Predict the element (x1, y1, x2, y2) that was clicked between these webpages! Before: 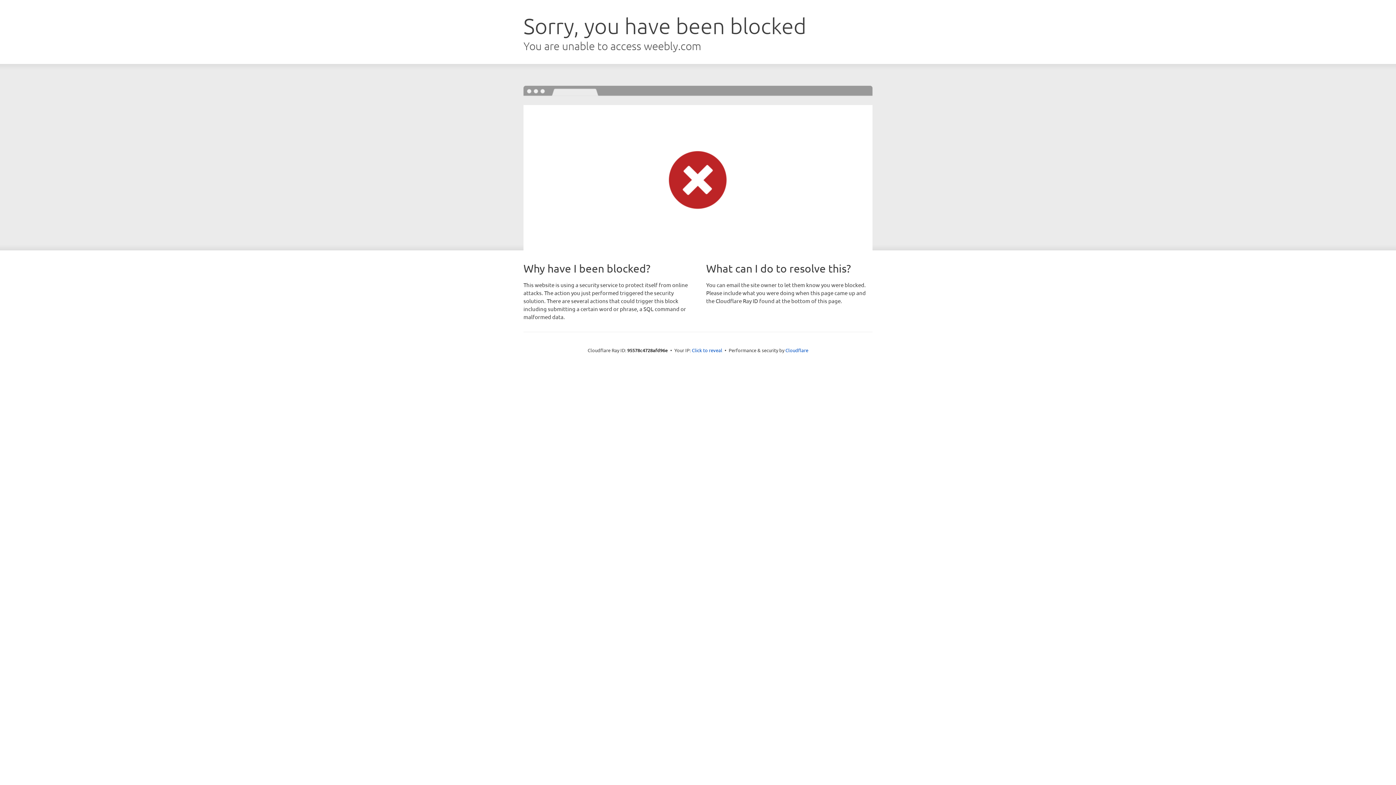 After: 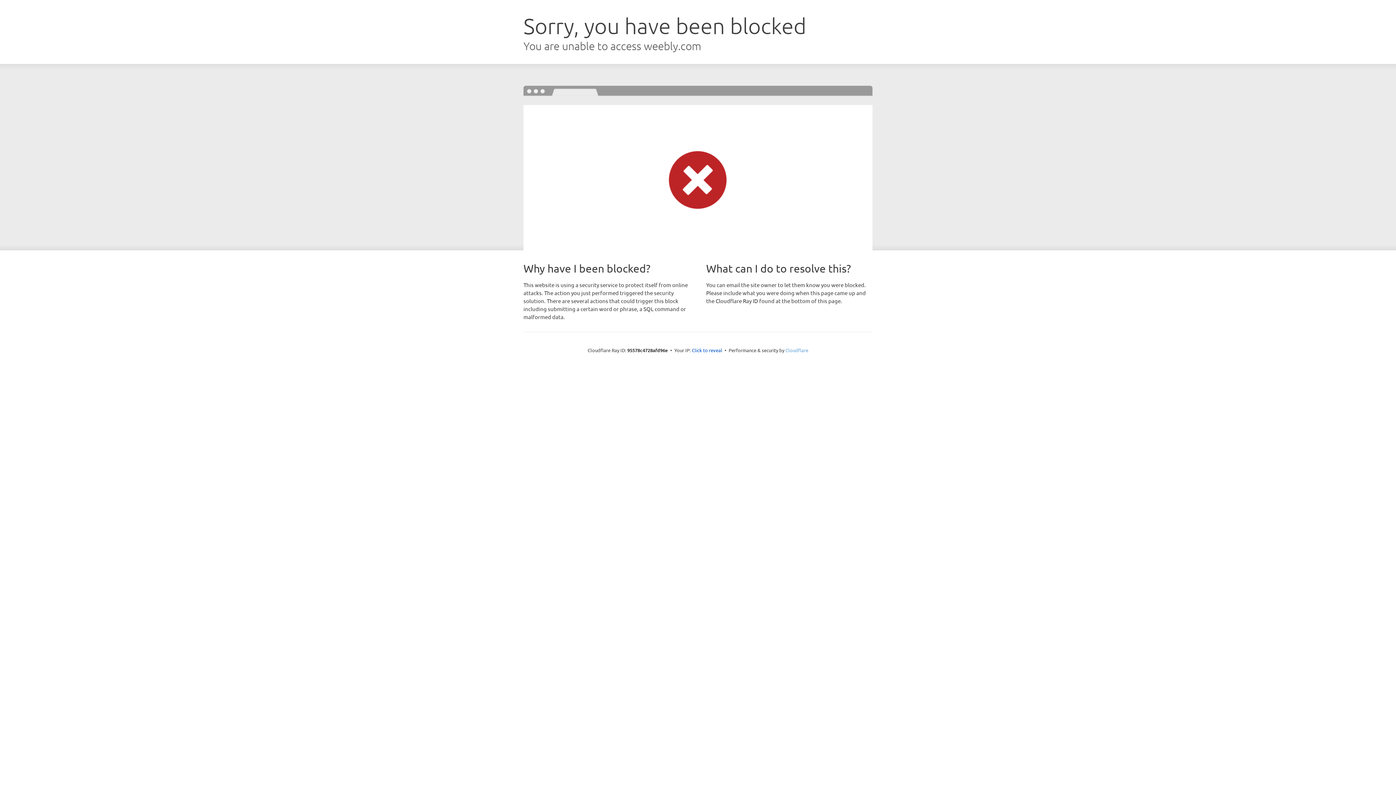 Action: bbox: (785, 347, 808, 353) label: Cloudflare